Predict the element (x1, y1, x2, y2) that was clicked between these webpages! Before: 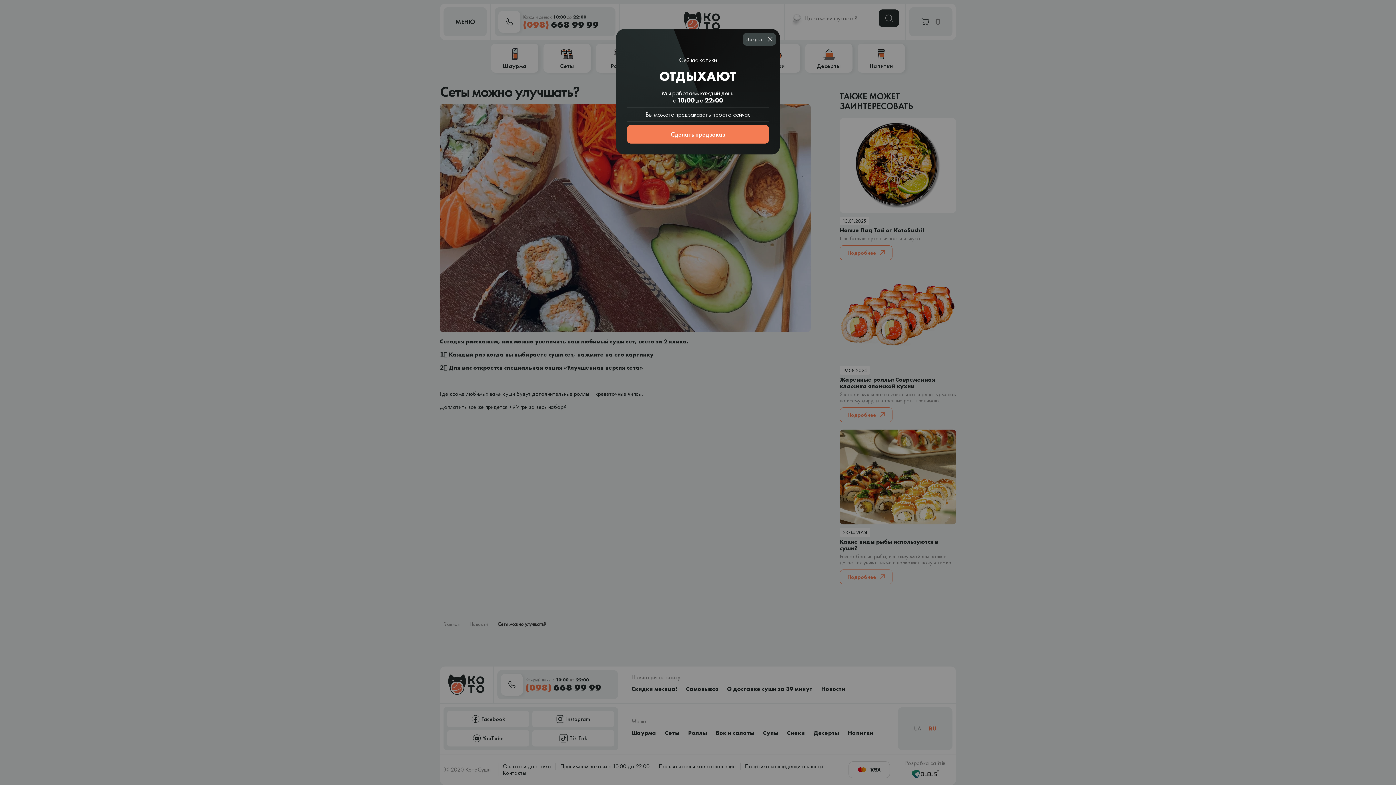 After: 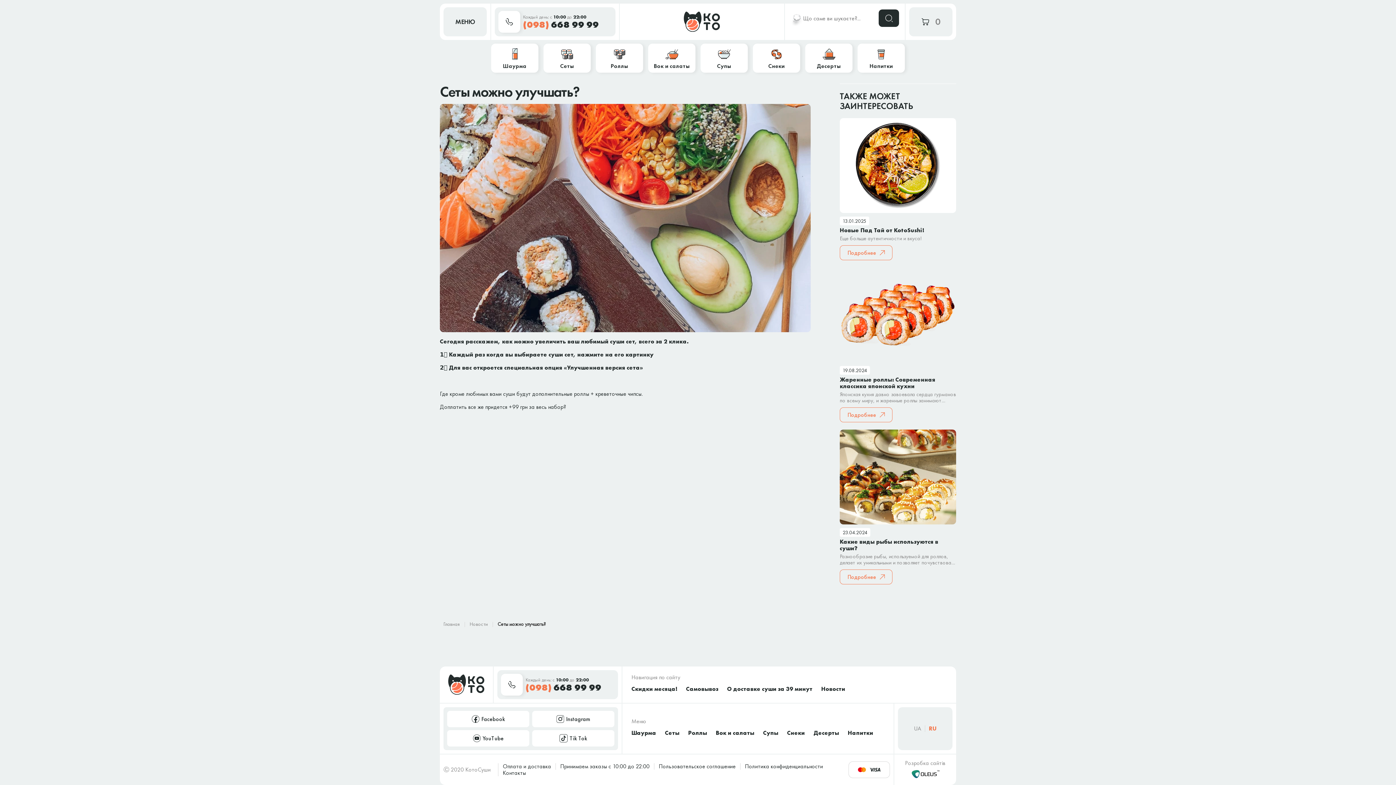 Action: bbox: (627, 125, 769, 143) label: Сделать предзаказ